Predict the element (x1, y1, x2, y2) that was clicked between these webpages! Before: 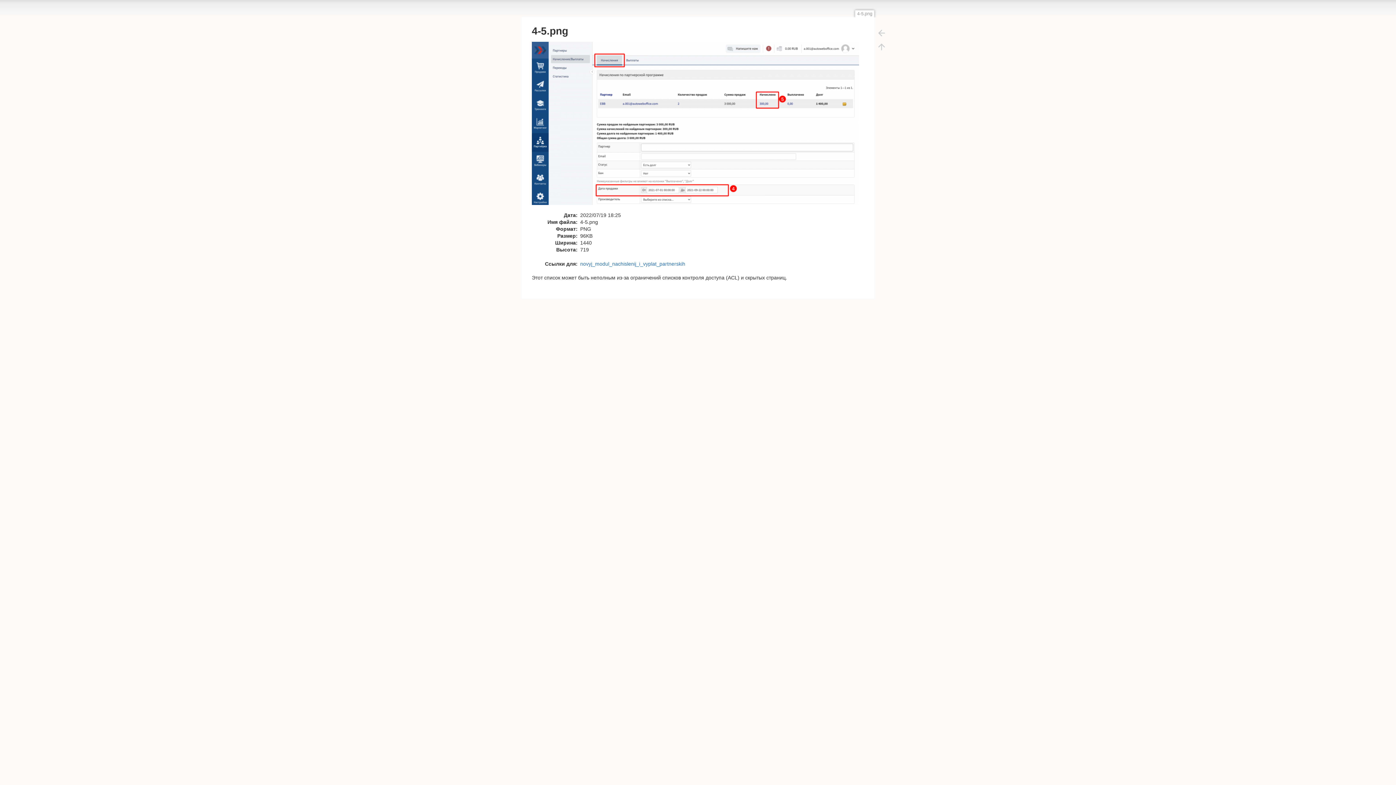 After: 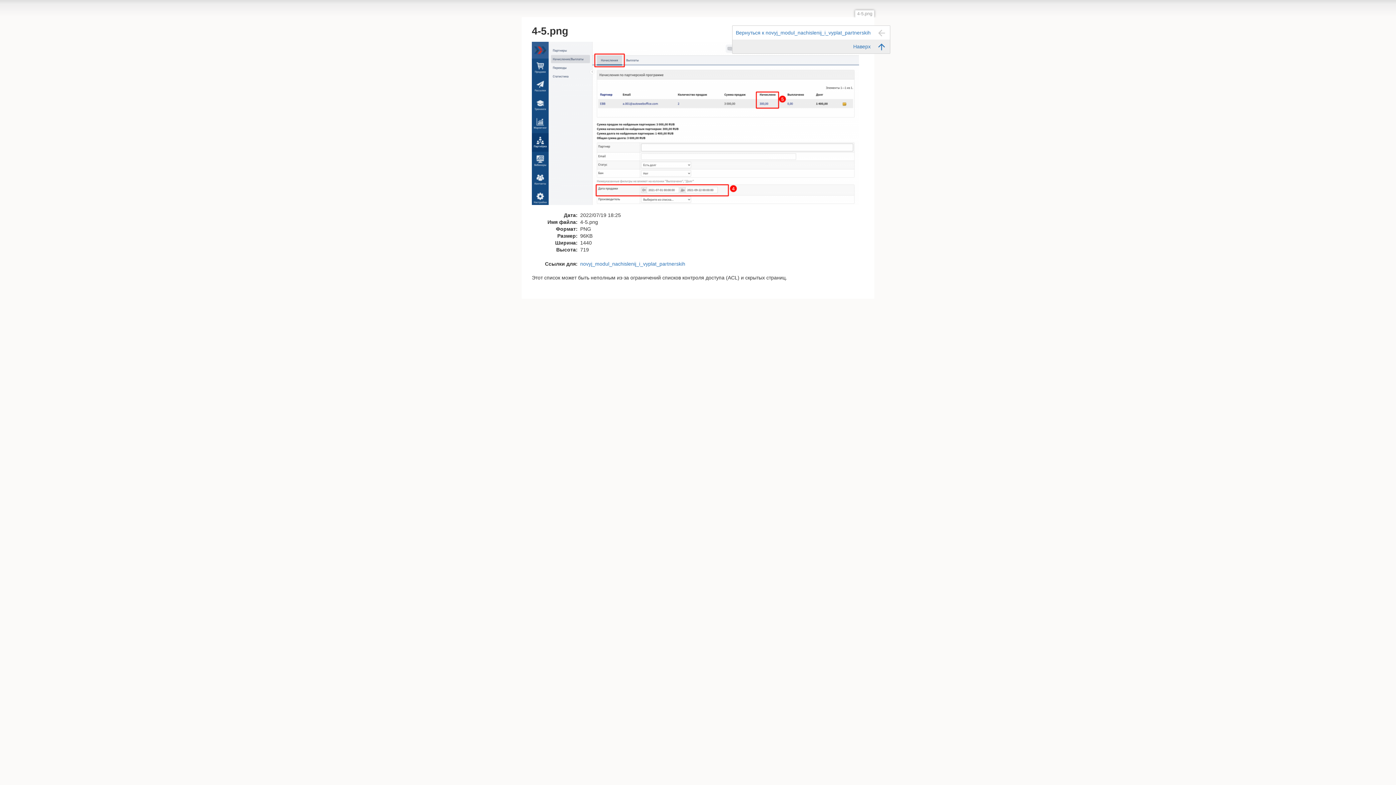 Action: bbox: (873, 39, 890, 53)